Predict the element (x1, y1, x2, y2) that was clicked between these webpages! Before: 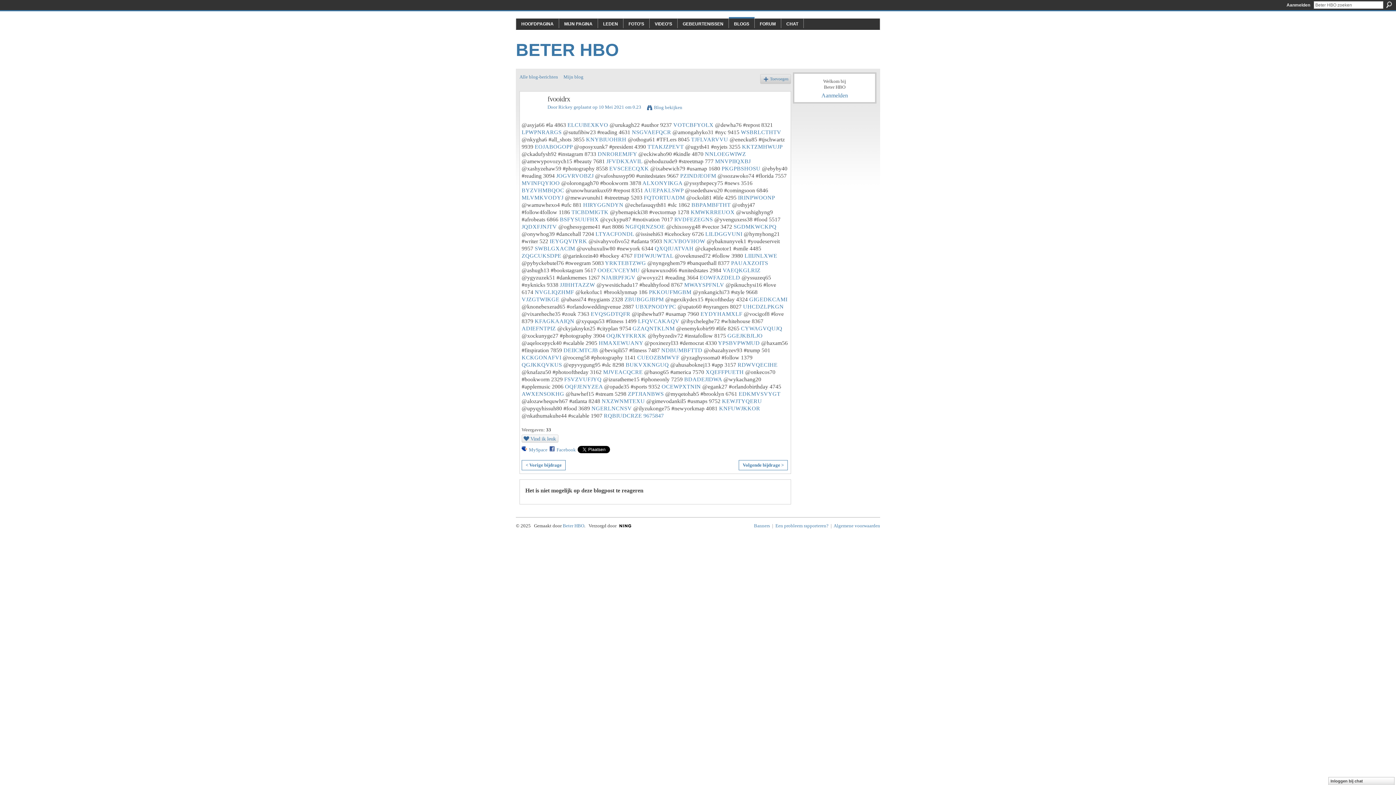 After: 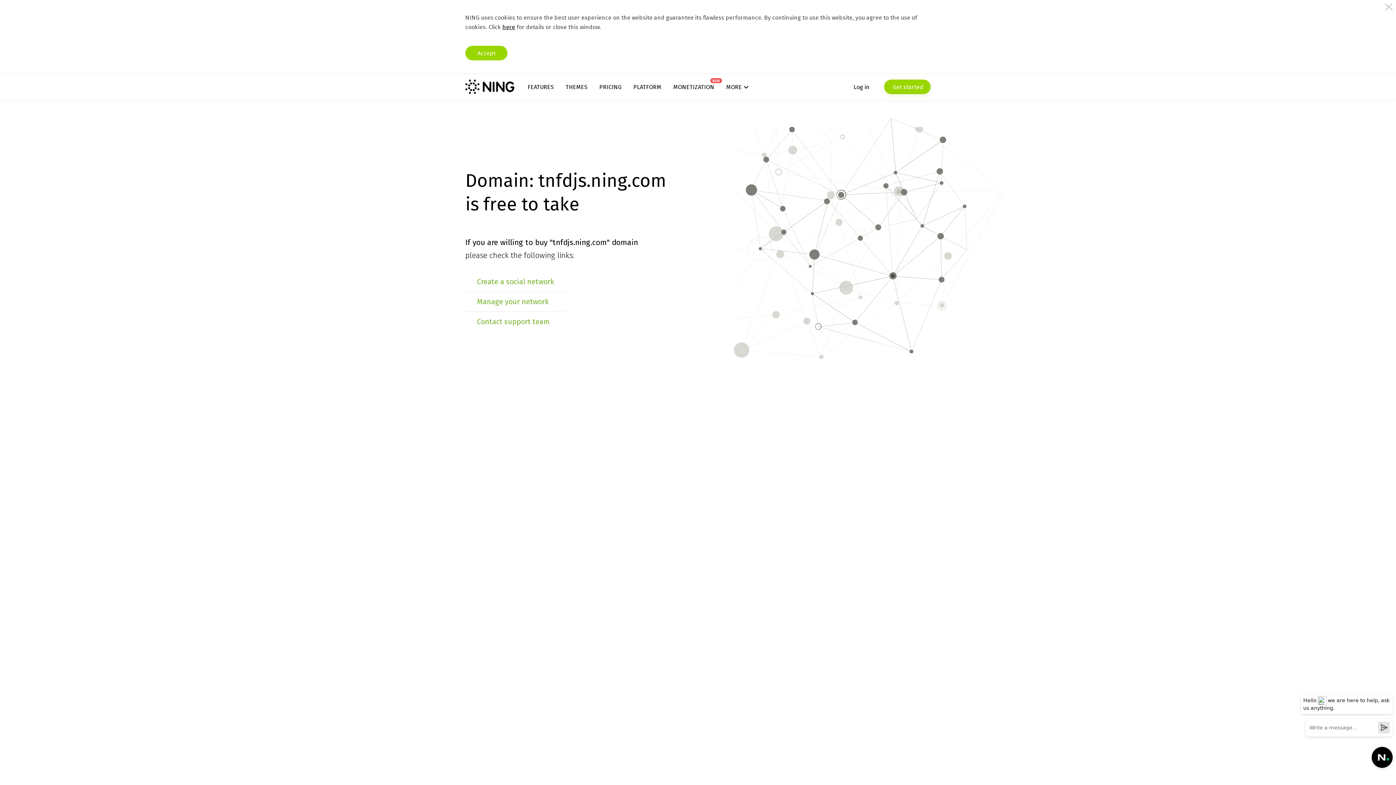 Action: label: CUEOZBMWVF bbox: (637, 354, 679, 360)